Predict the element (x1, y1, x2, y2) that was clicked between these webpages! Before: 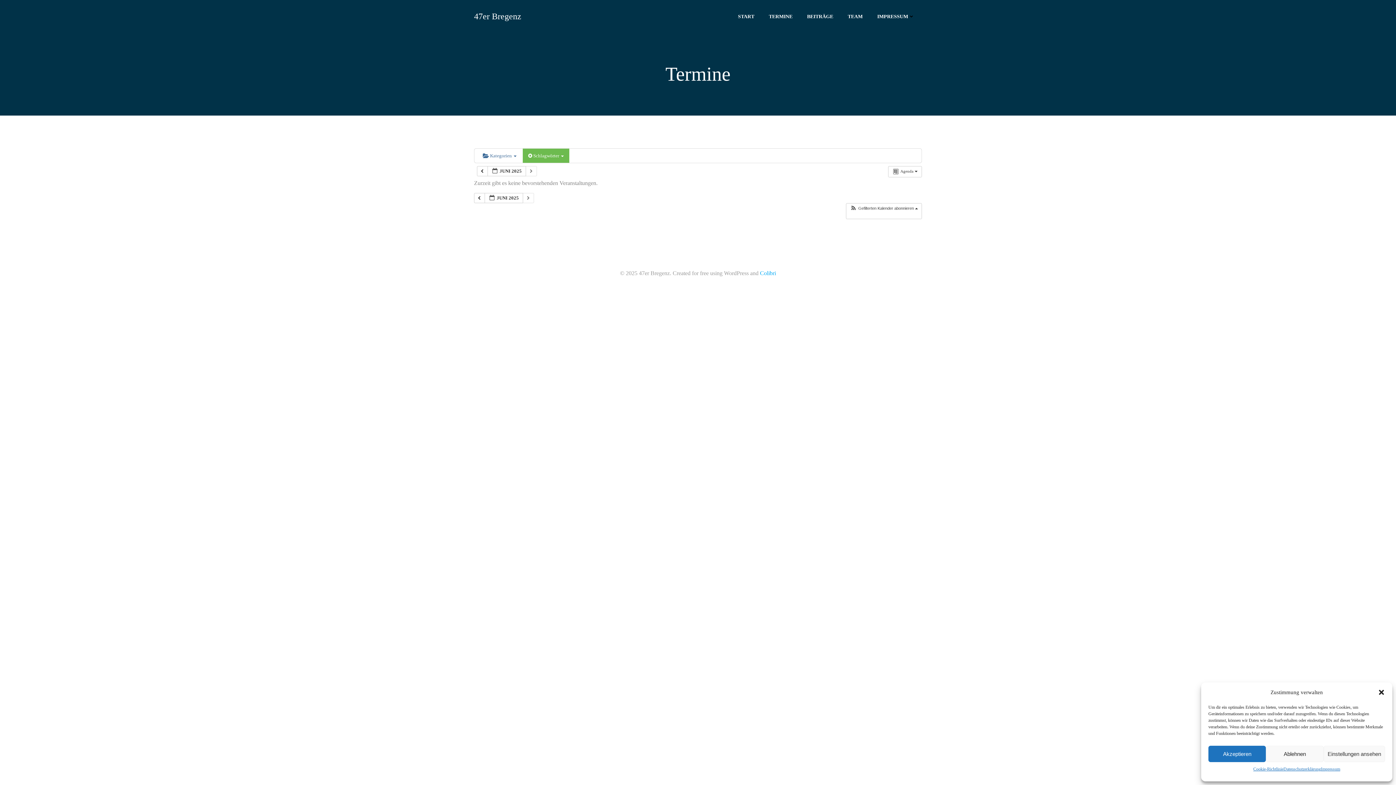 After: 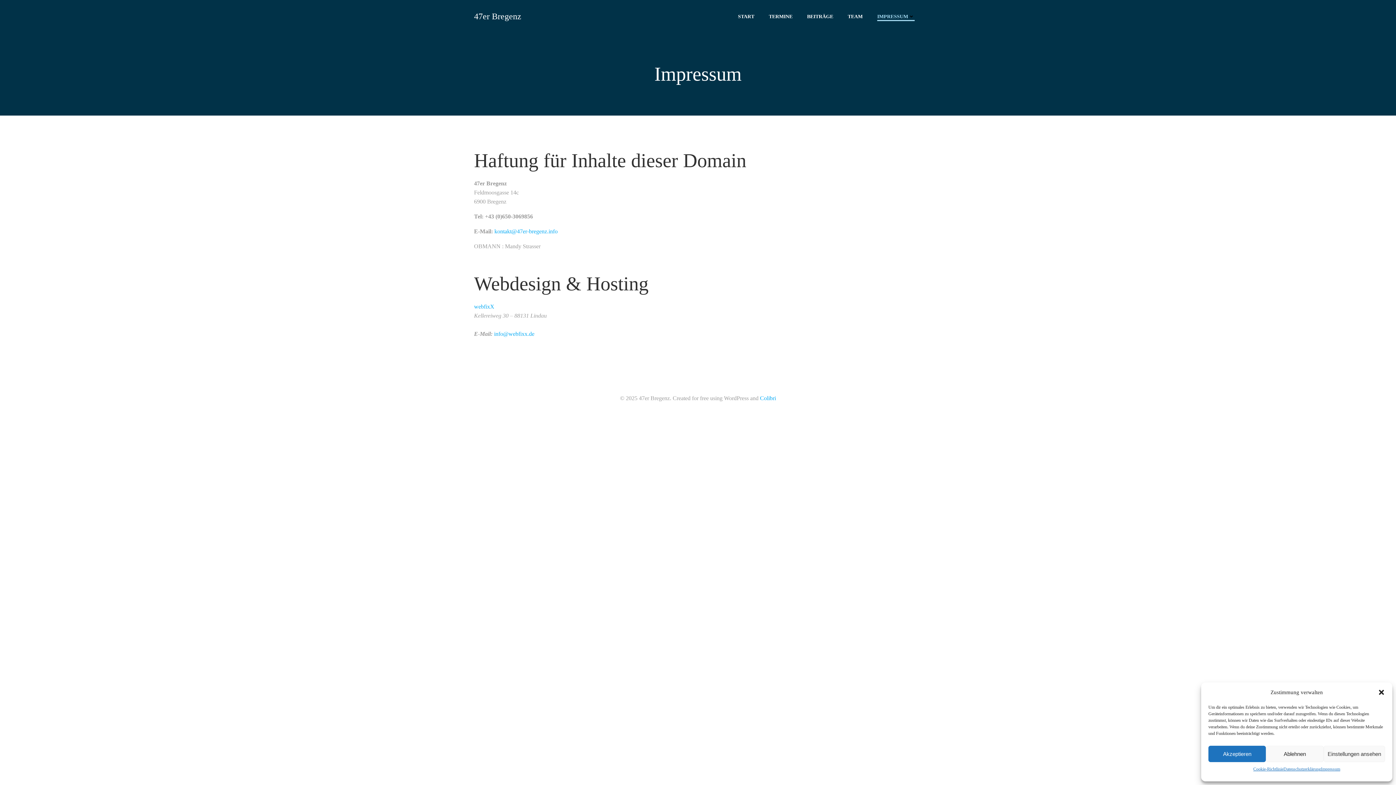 Action: label: IMPRESSUM bbox: (877, 12, 914, 20)